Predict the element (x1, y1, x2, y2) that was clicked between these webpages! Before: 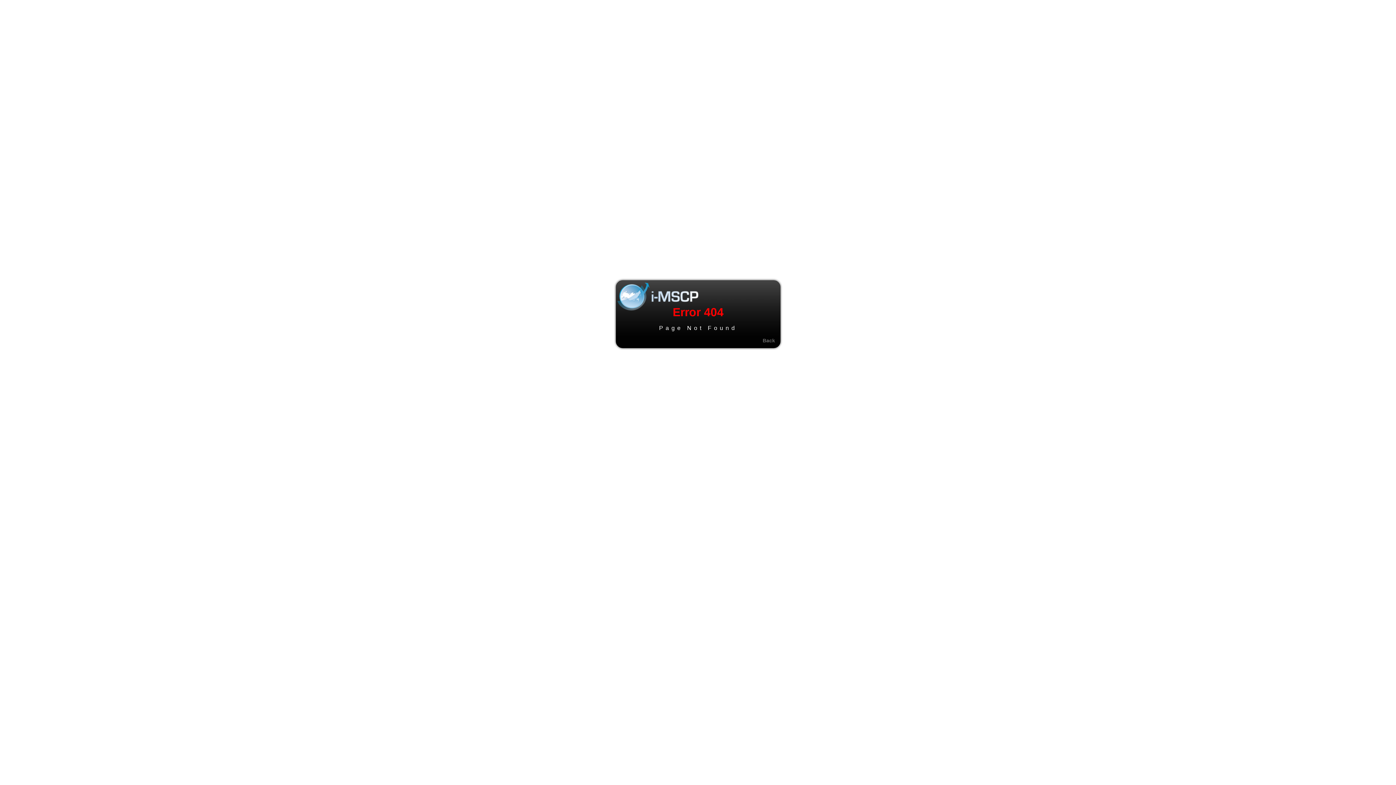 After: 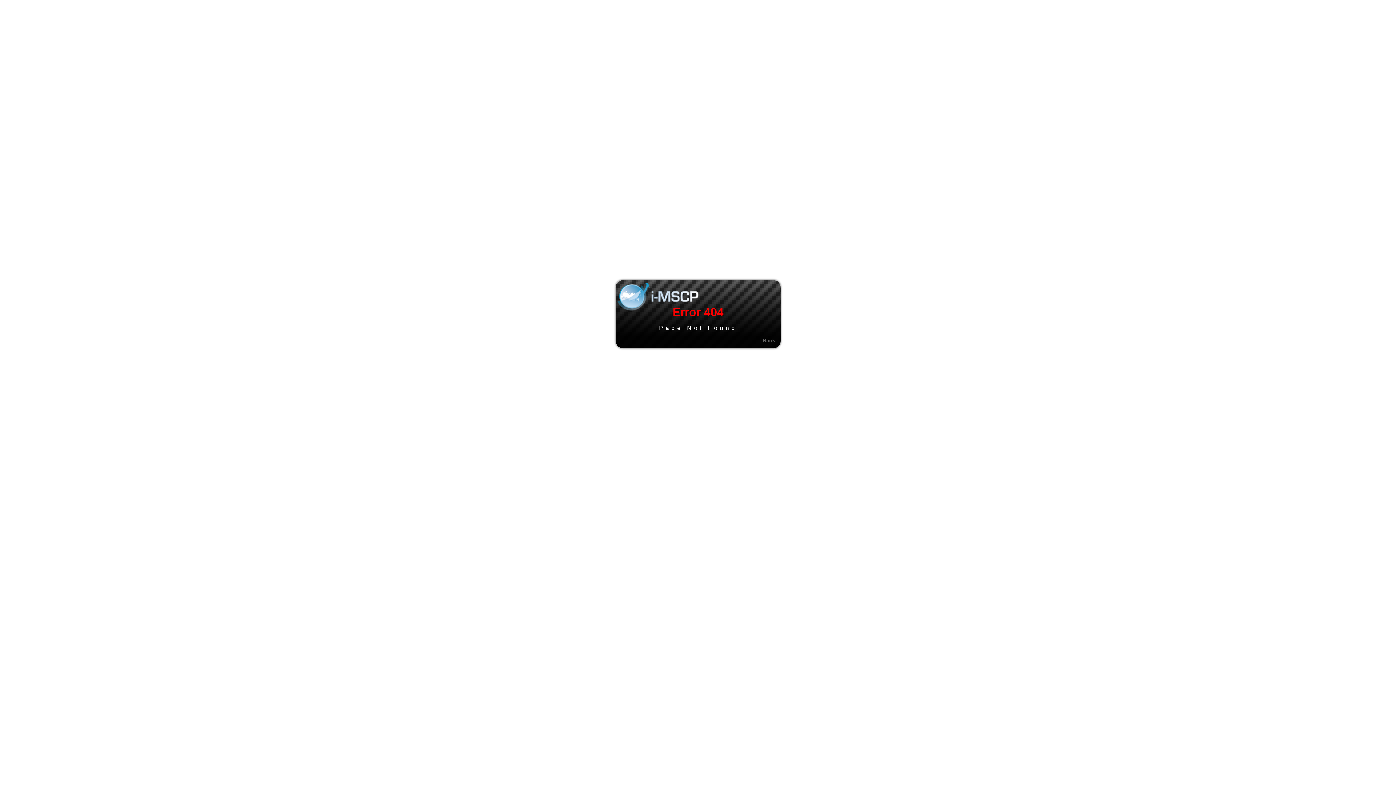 Action: label: Back bbox: (762, 337, 775, 343)